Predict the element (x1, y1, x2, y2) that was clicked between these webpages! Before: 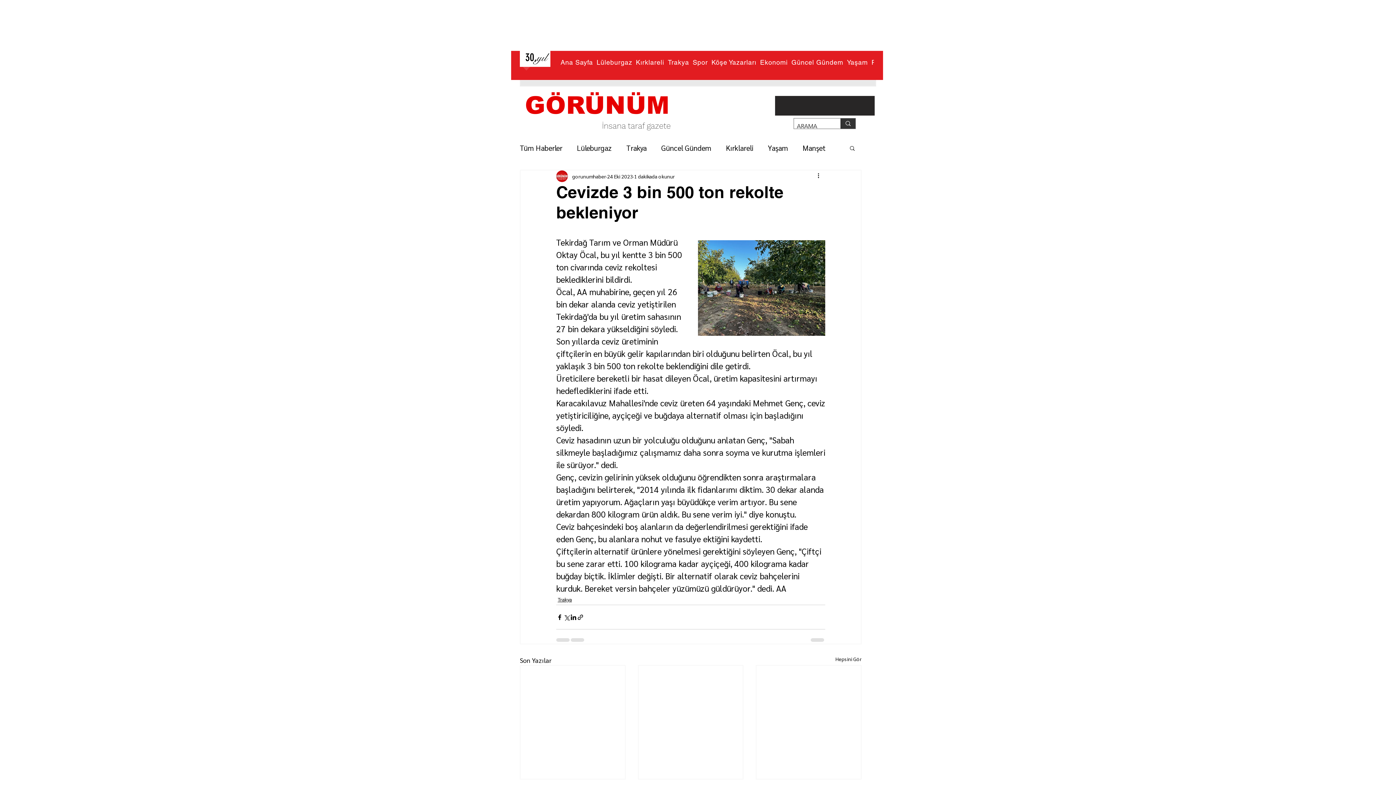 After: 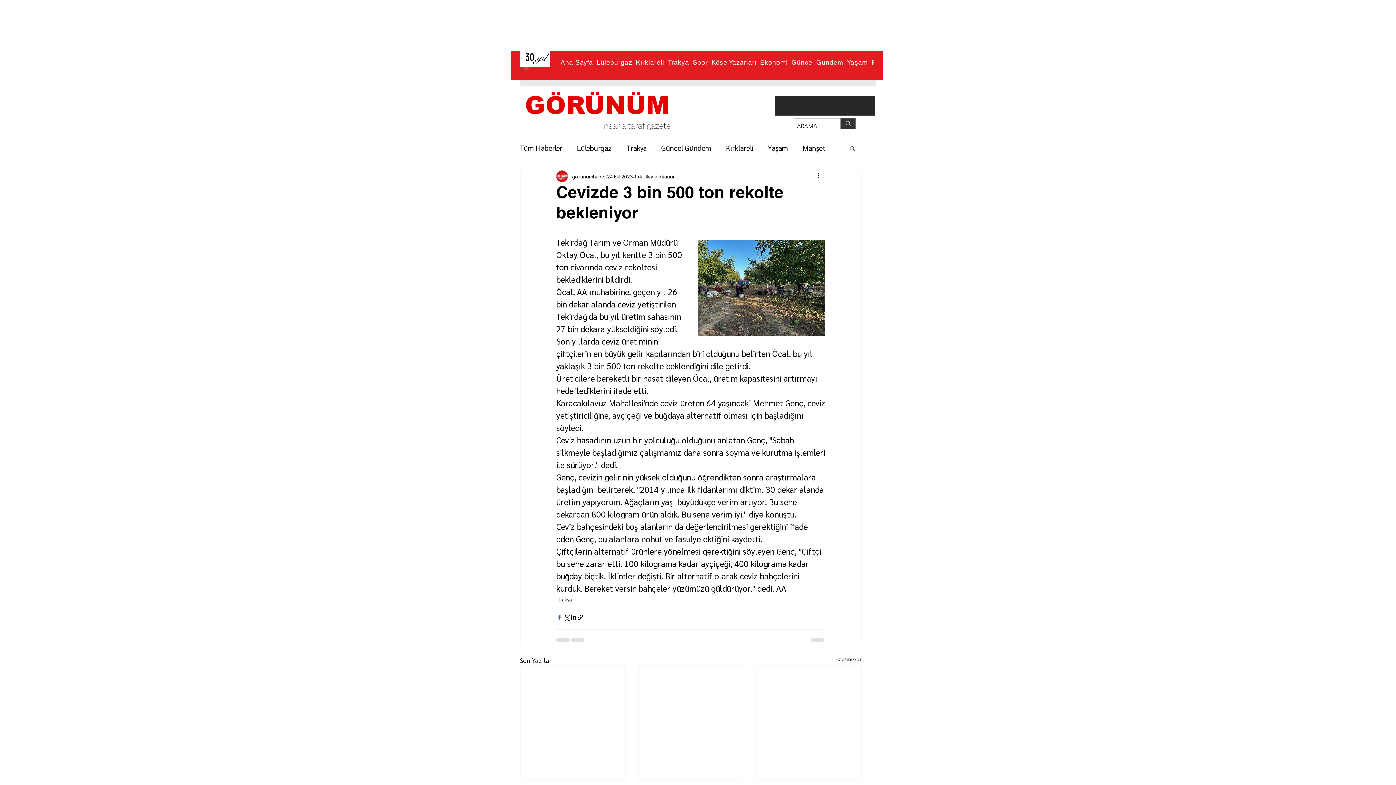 Action: label: Facebook'ta Paylaş bbox: (556, 614, 563, 620)